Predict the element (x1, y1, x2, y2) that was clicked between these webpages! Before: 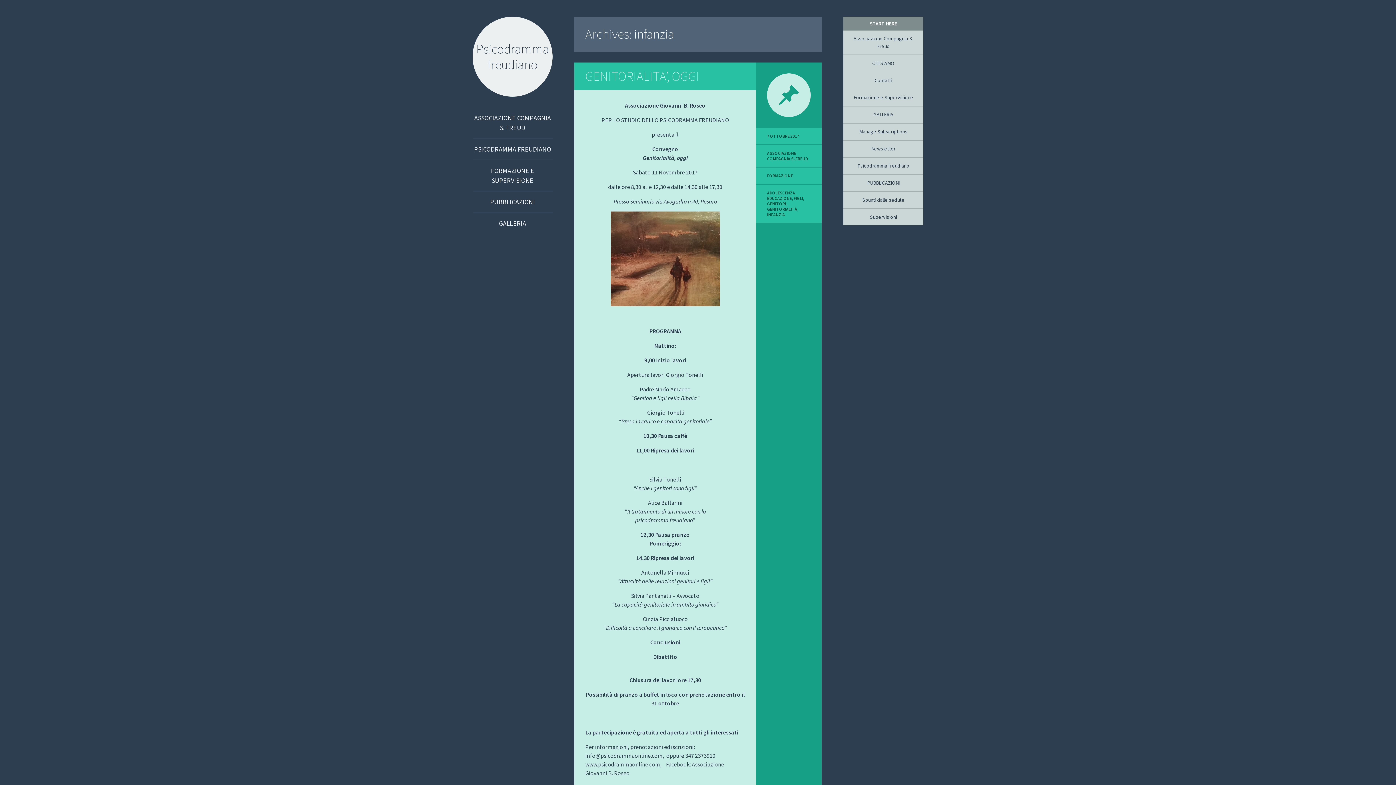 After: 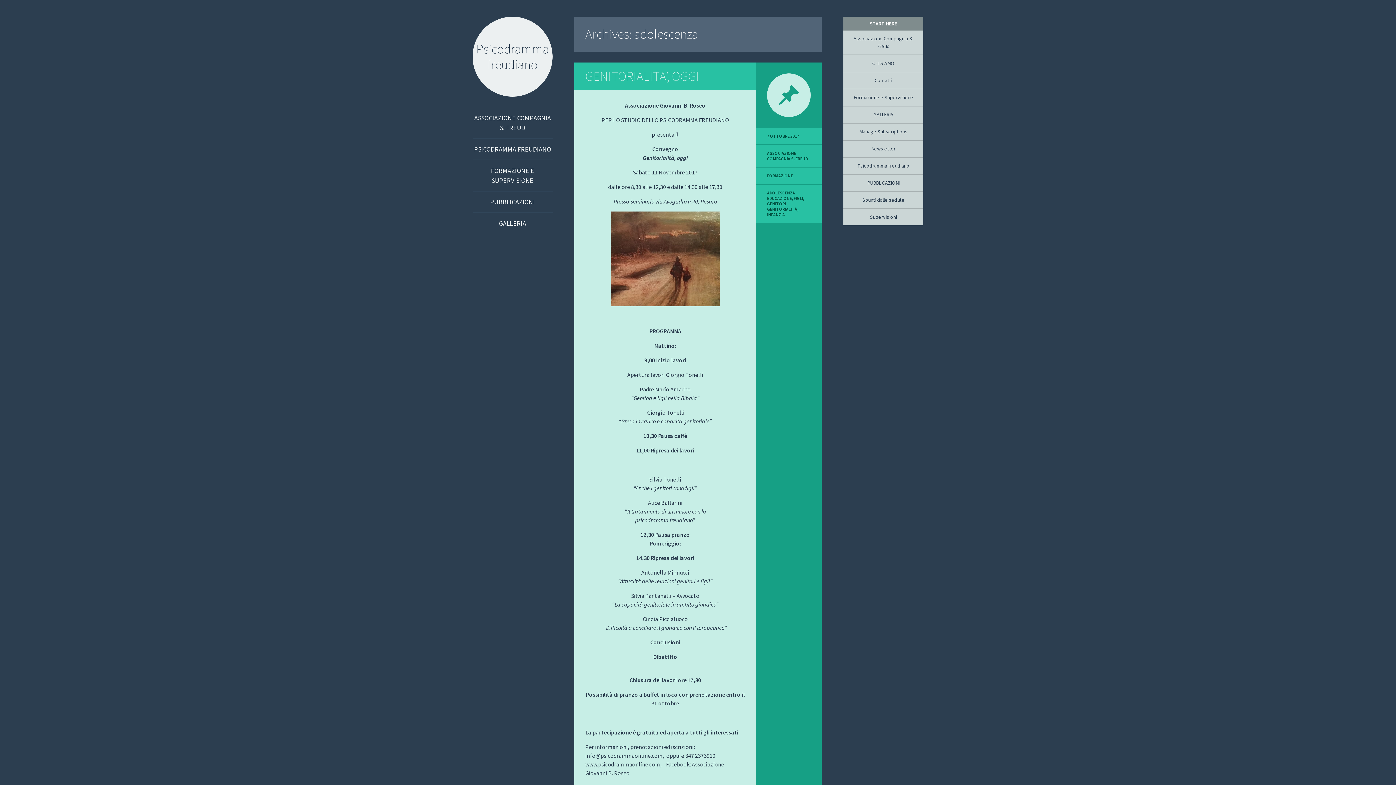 Action: bbox: (767, 190, 795, 195) label: ADOLESCENZA